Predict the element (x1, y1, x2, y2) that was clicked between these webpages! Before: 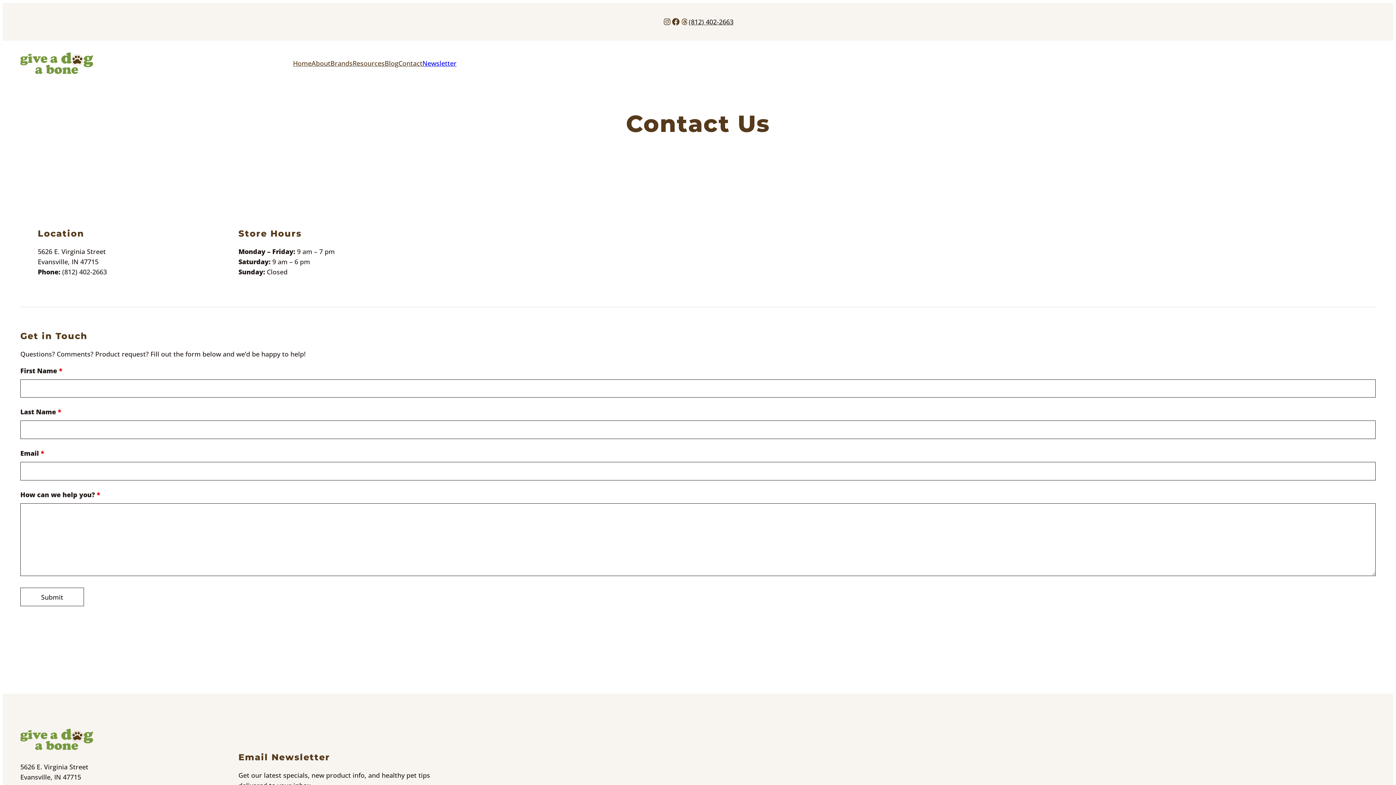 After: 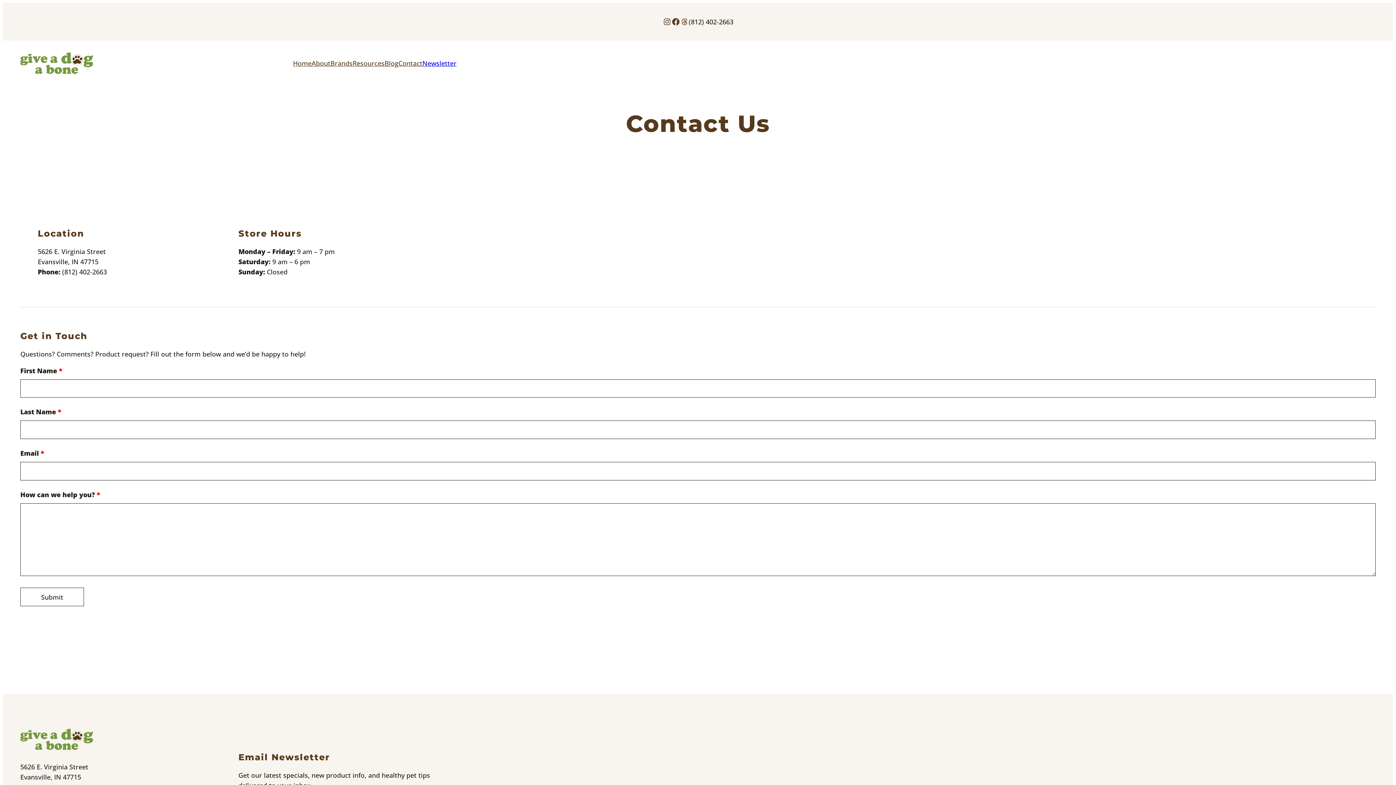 Action: label: (812) 402-2663 bbox: (688, 16, 733, 26)